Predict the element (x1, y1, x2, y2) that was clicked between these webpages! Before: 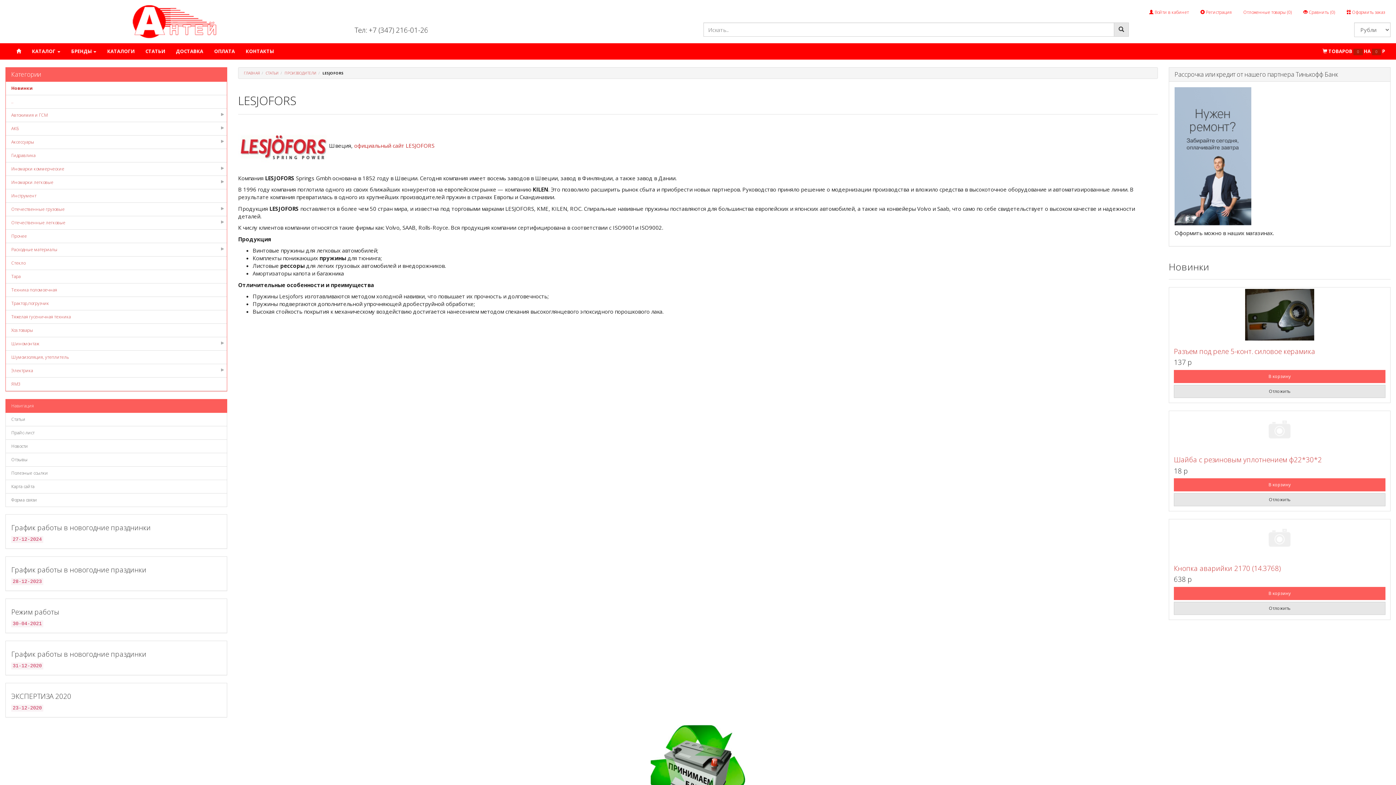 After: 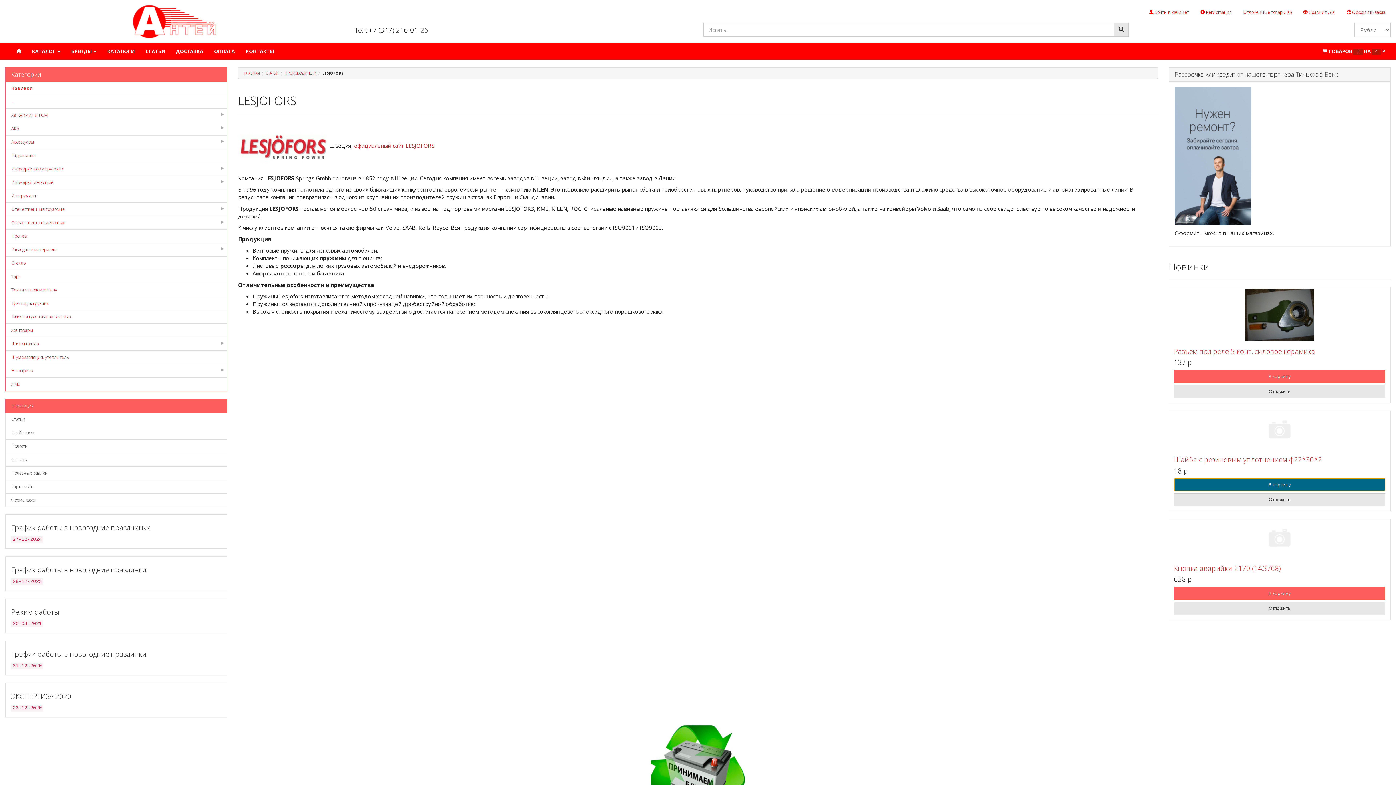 Action: bbox: (1174, 478, 1385, 491) label: В корзину